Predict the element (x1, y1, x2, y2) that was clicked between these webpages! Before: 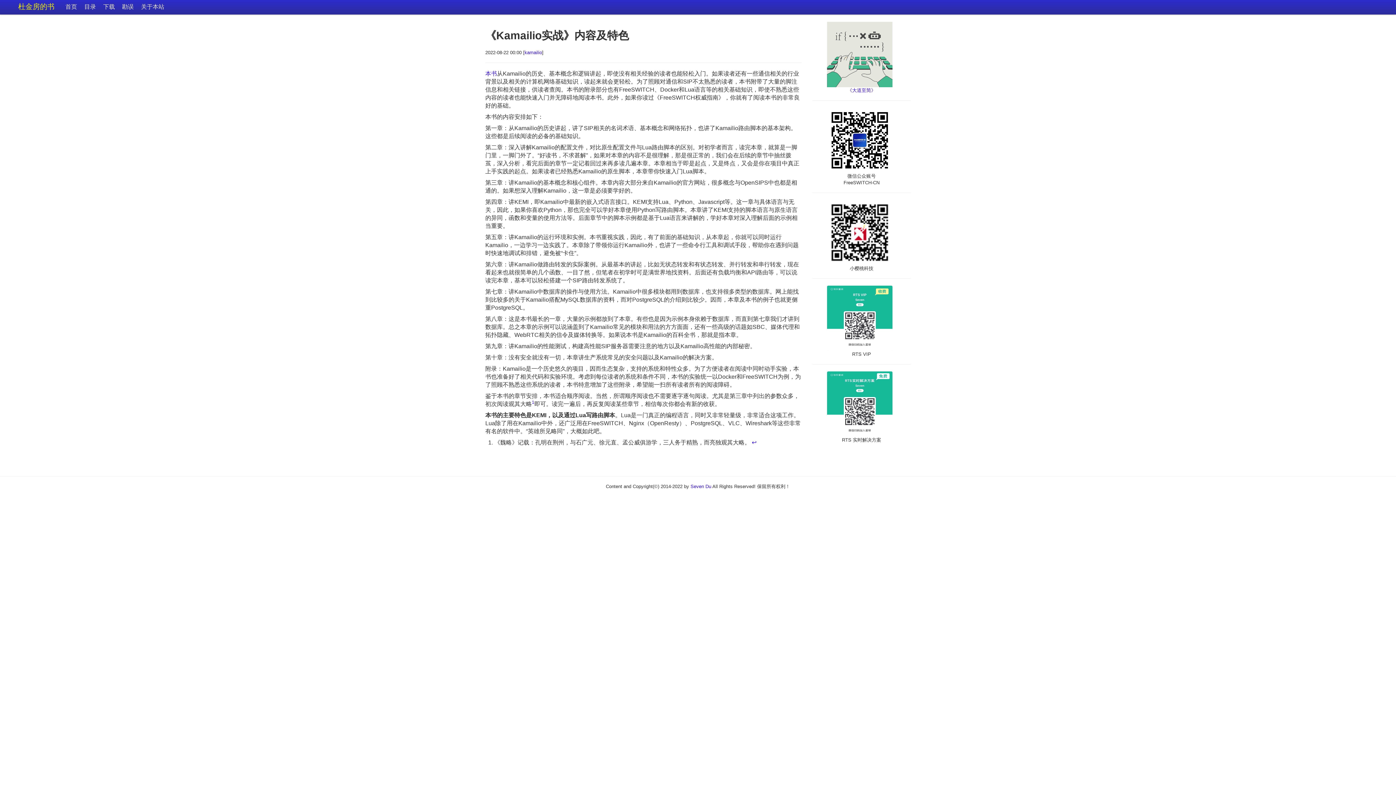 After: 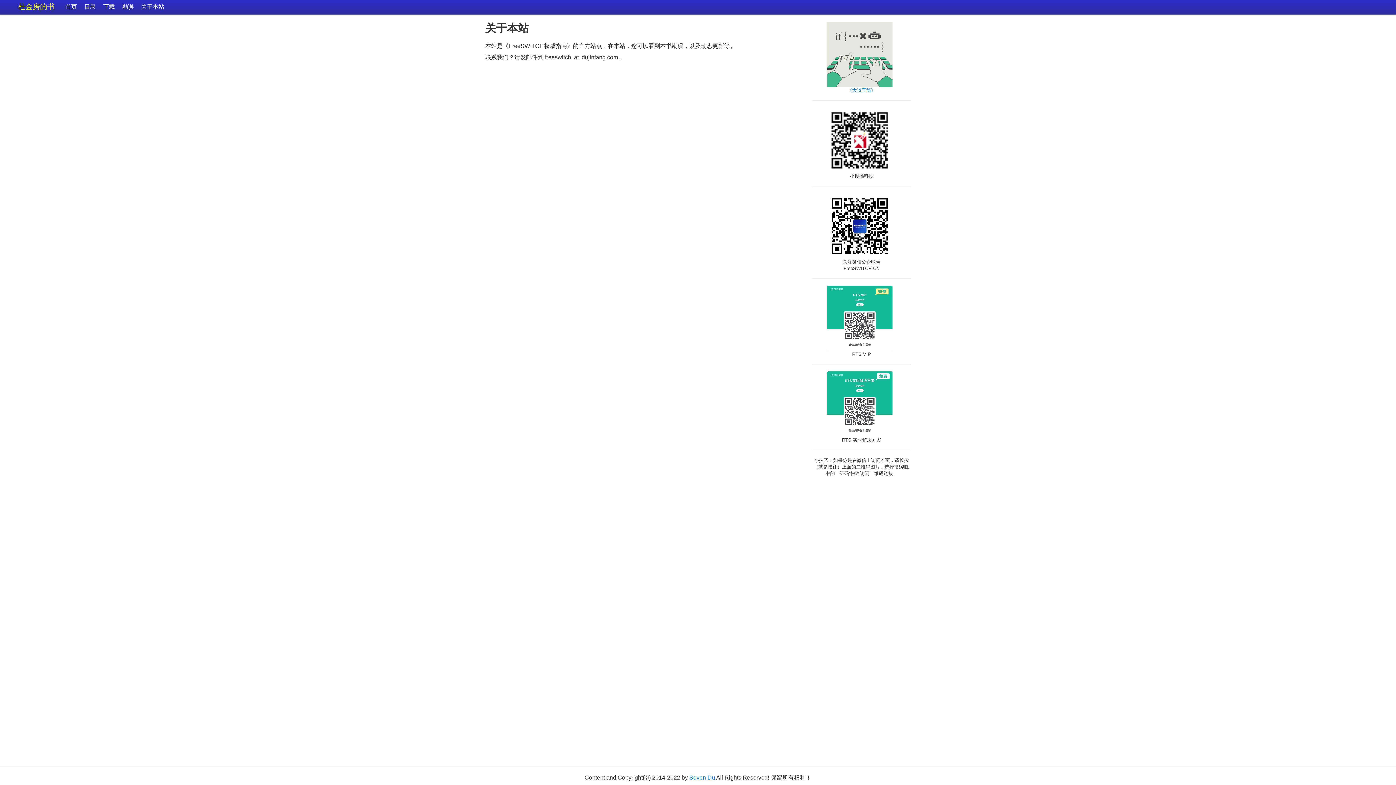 Action: label: 关于本站 bbox: (137, 0, 168, 14)